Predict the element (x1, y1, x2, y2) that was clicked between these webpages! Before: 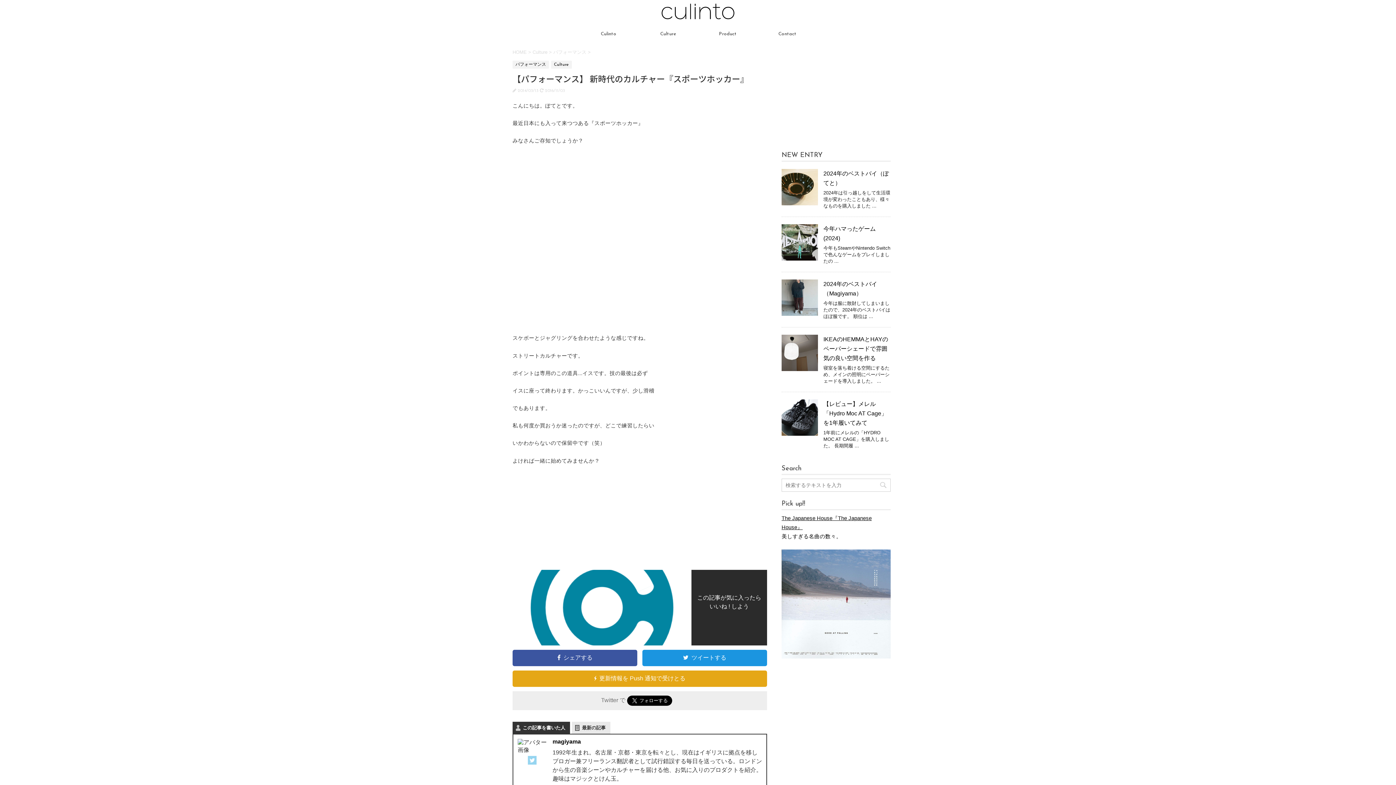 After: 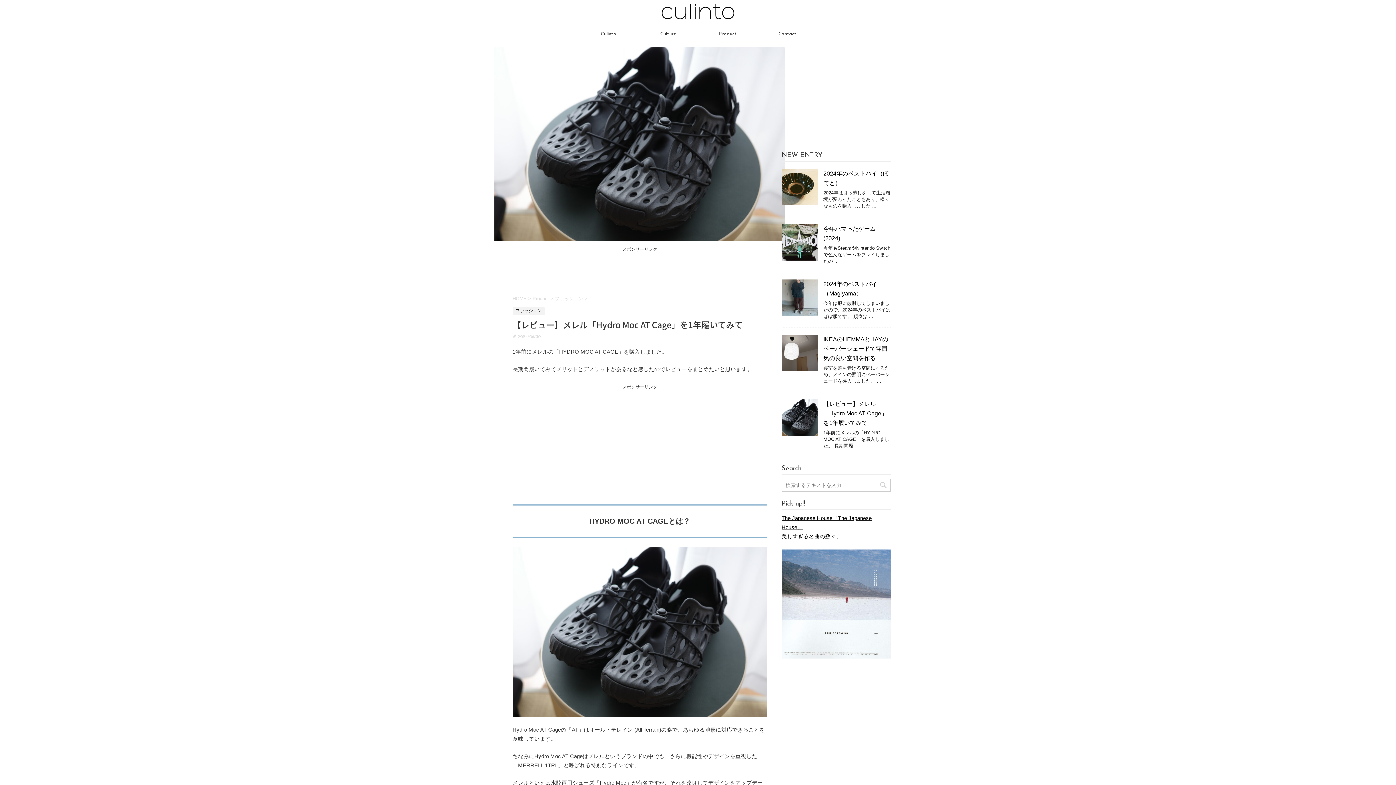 Action: bbox: (823, 401, 887, 426) label: 【レビュー】メレル「Hydro Moc AT Cage」を1年履いてみて